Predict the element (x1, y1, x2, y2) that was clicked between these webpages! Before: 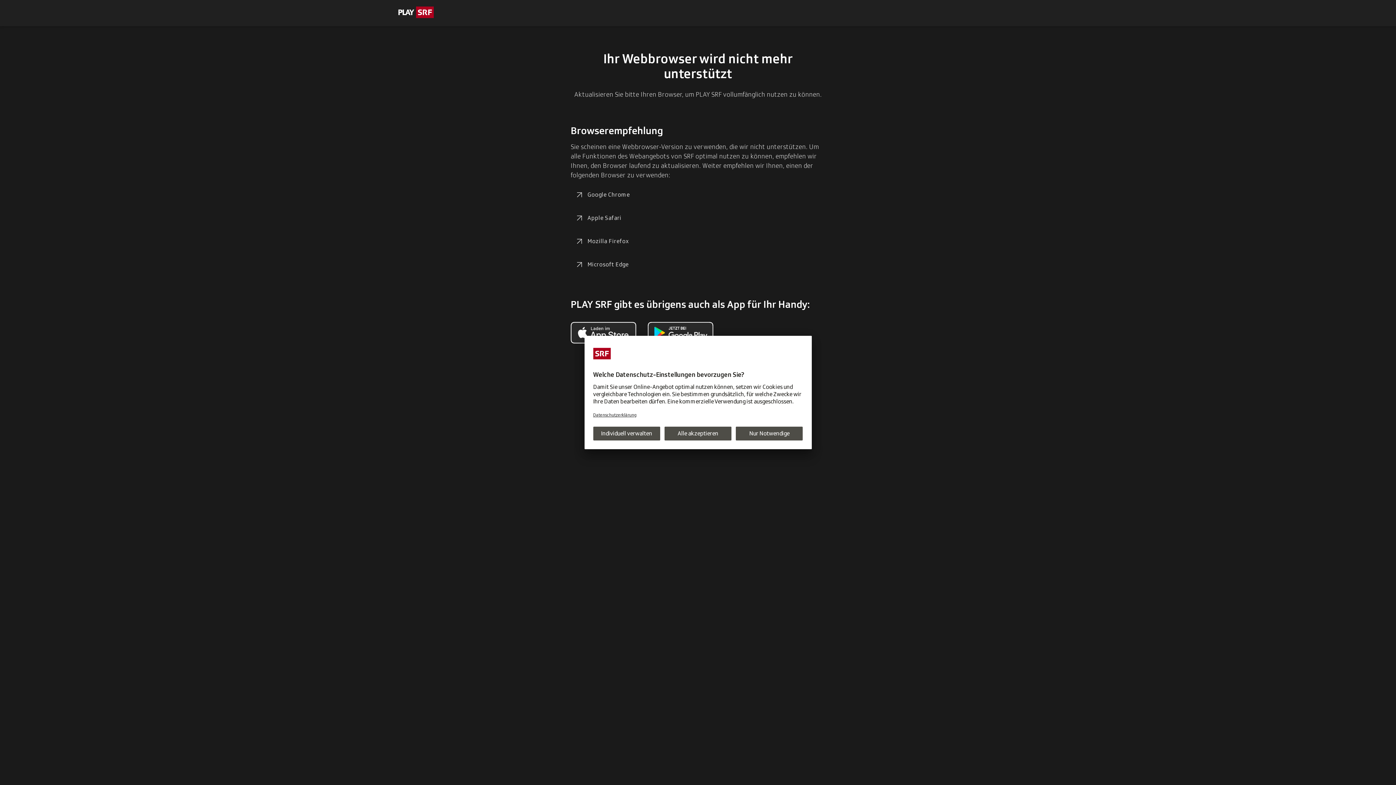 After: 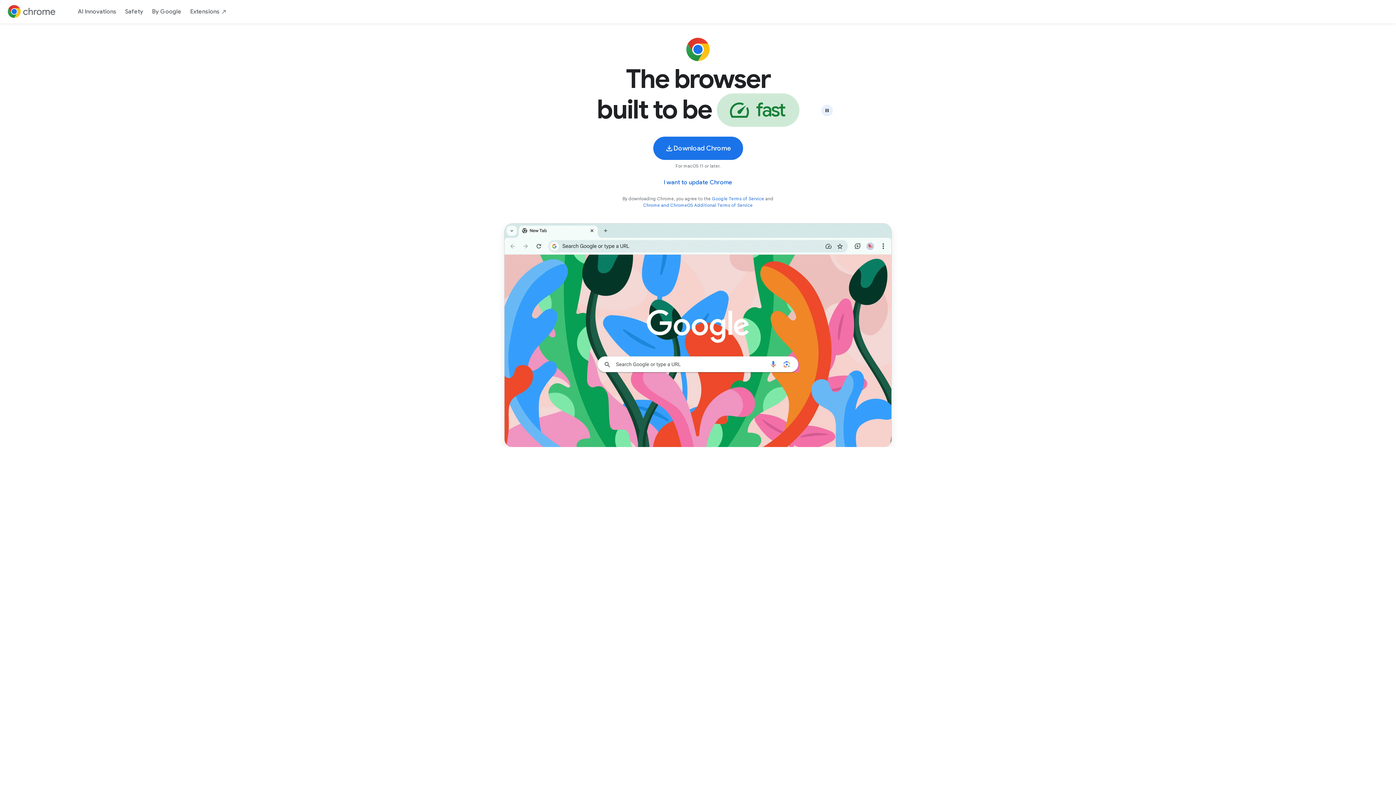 Action: label: Google Chrome bbox: (570, 186, 634, 203)